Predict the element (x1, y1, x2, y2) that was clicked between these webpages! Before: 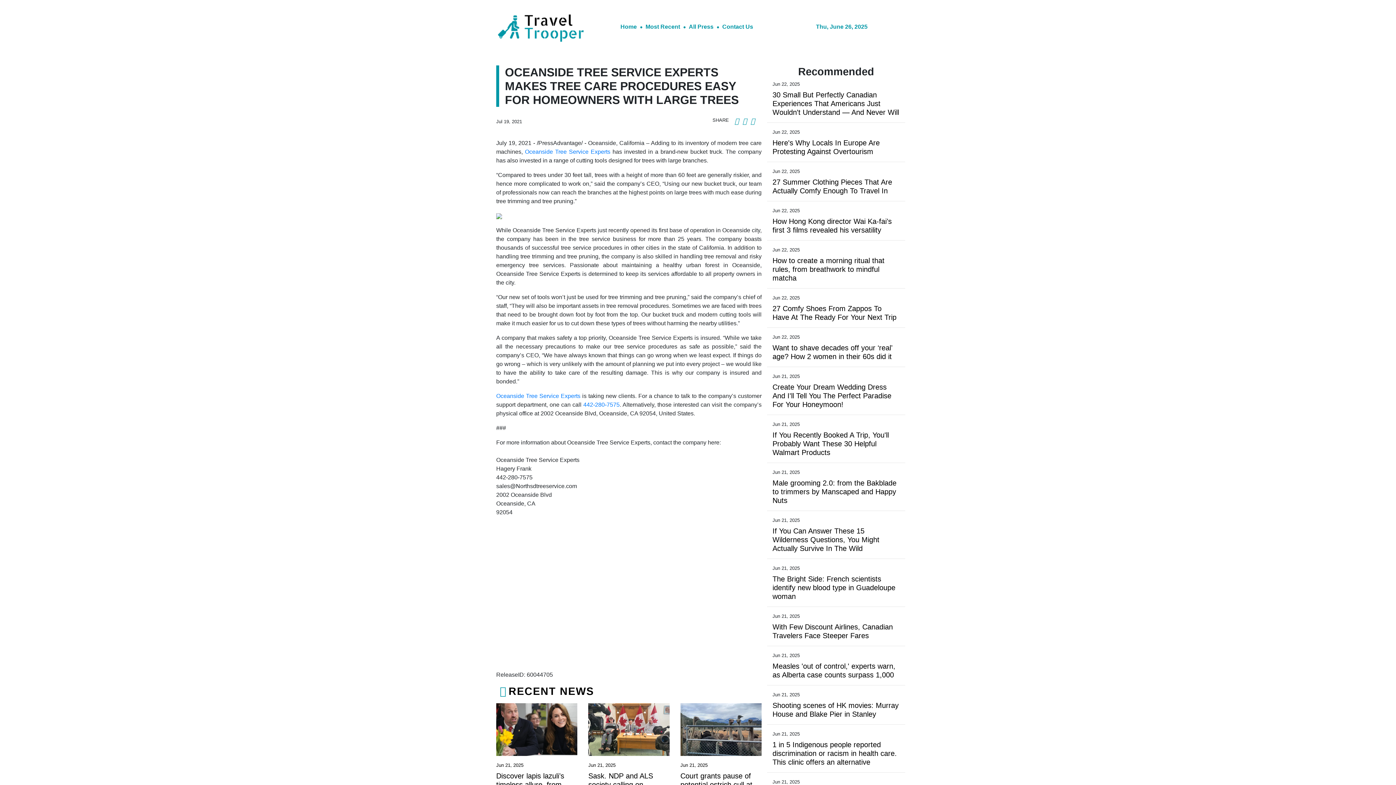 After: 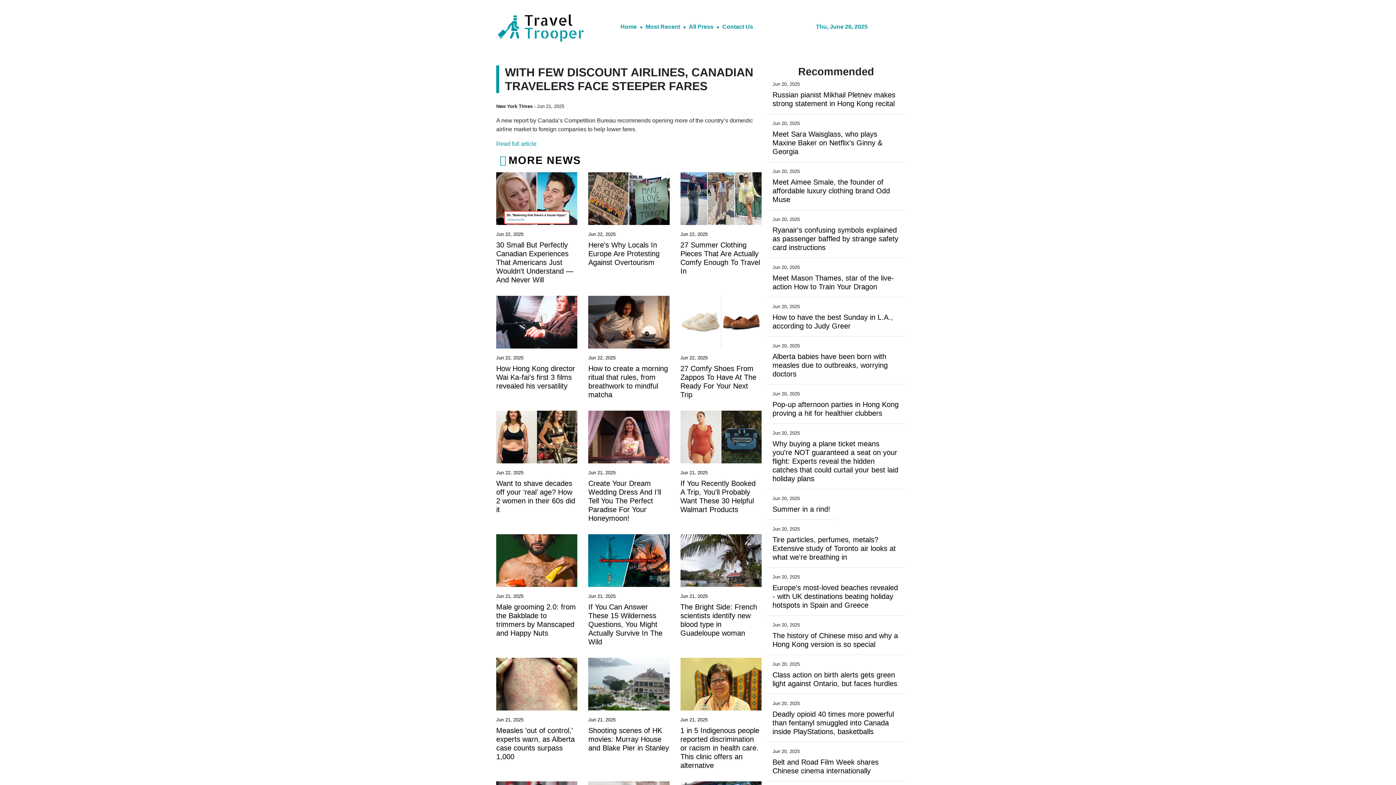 Action: label: With Few Discount Airlines, Canadian Travelers Face Steeper Fares bbox: (772, 622, 900, 640)